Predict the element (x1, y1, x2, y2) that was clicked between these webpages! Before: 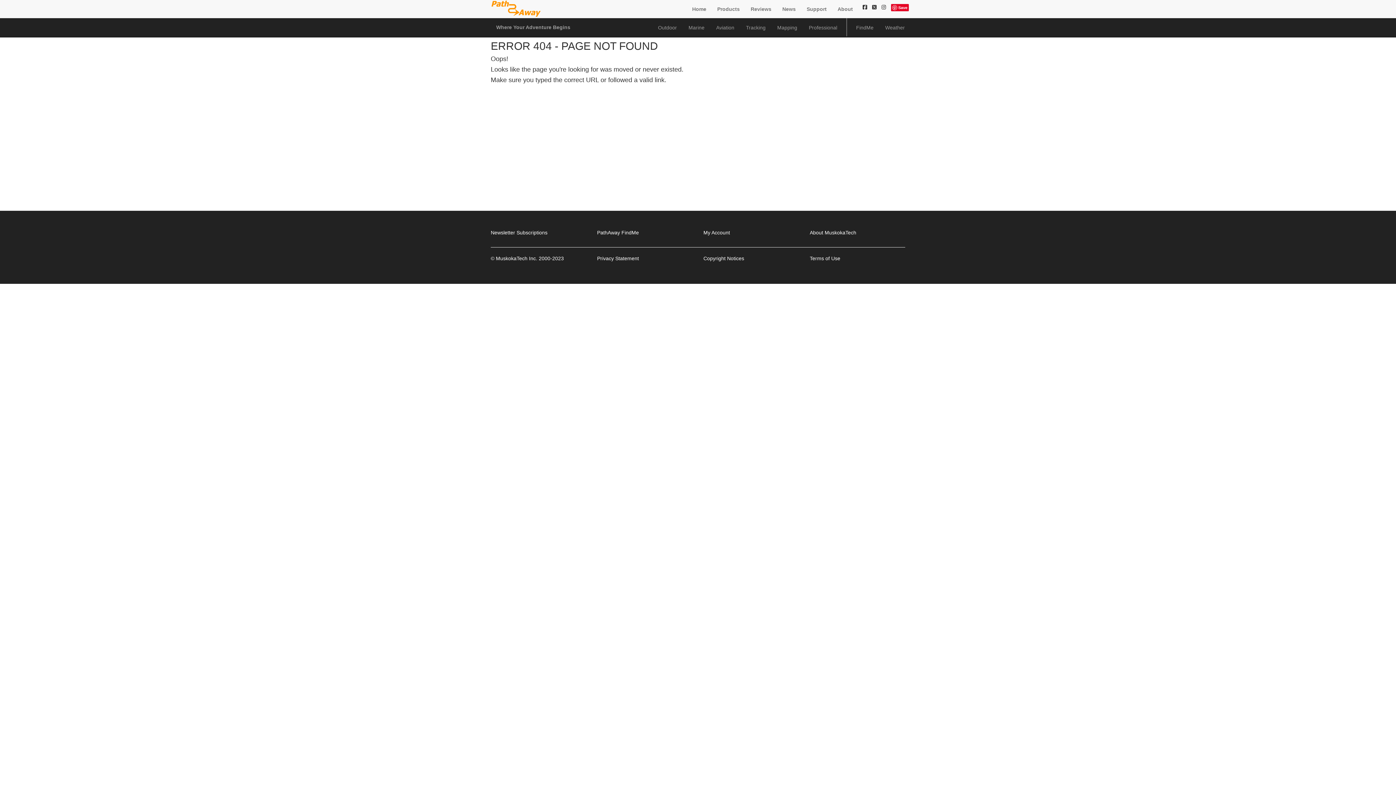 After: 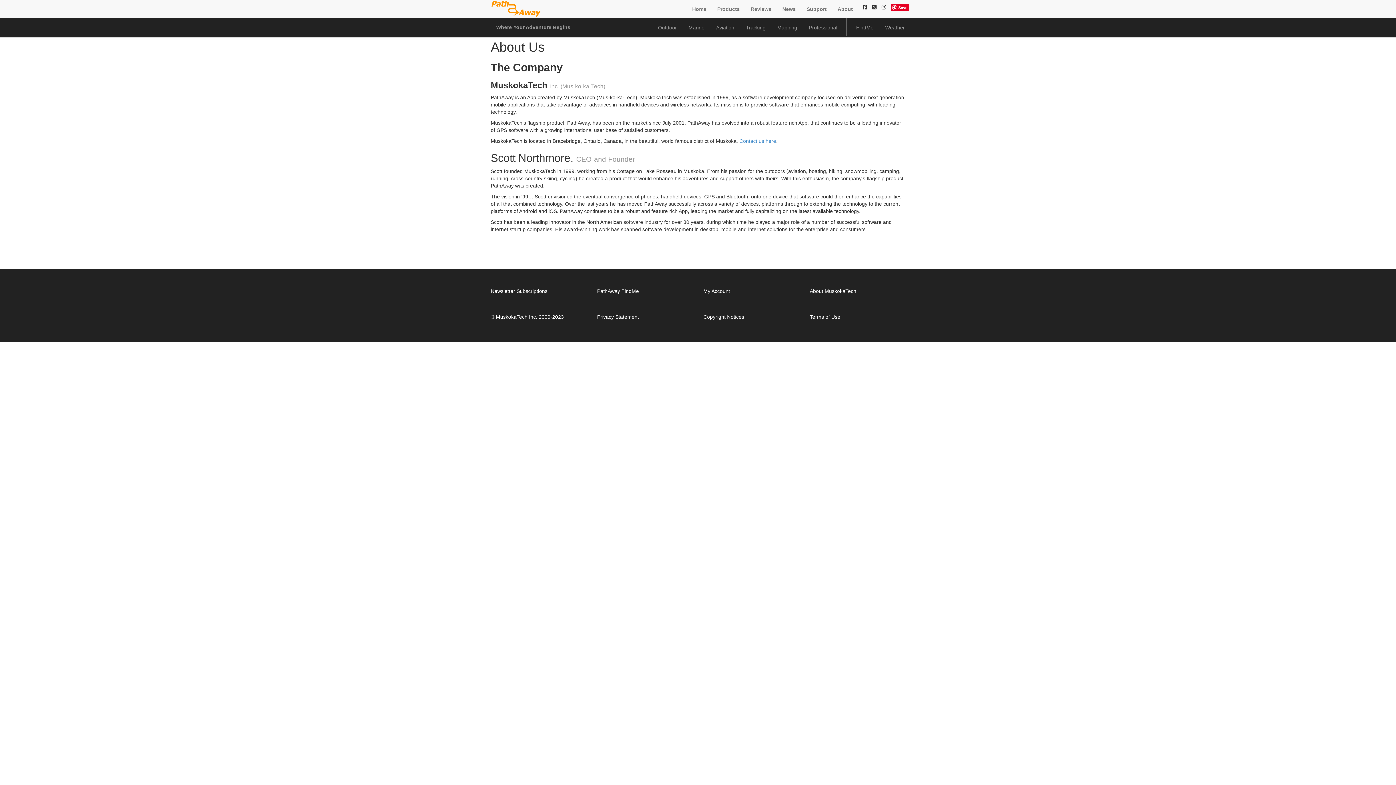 Action: label: About bbox: (832, 0, 858, 18)